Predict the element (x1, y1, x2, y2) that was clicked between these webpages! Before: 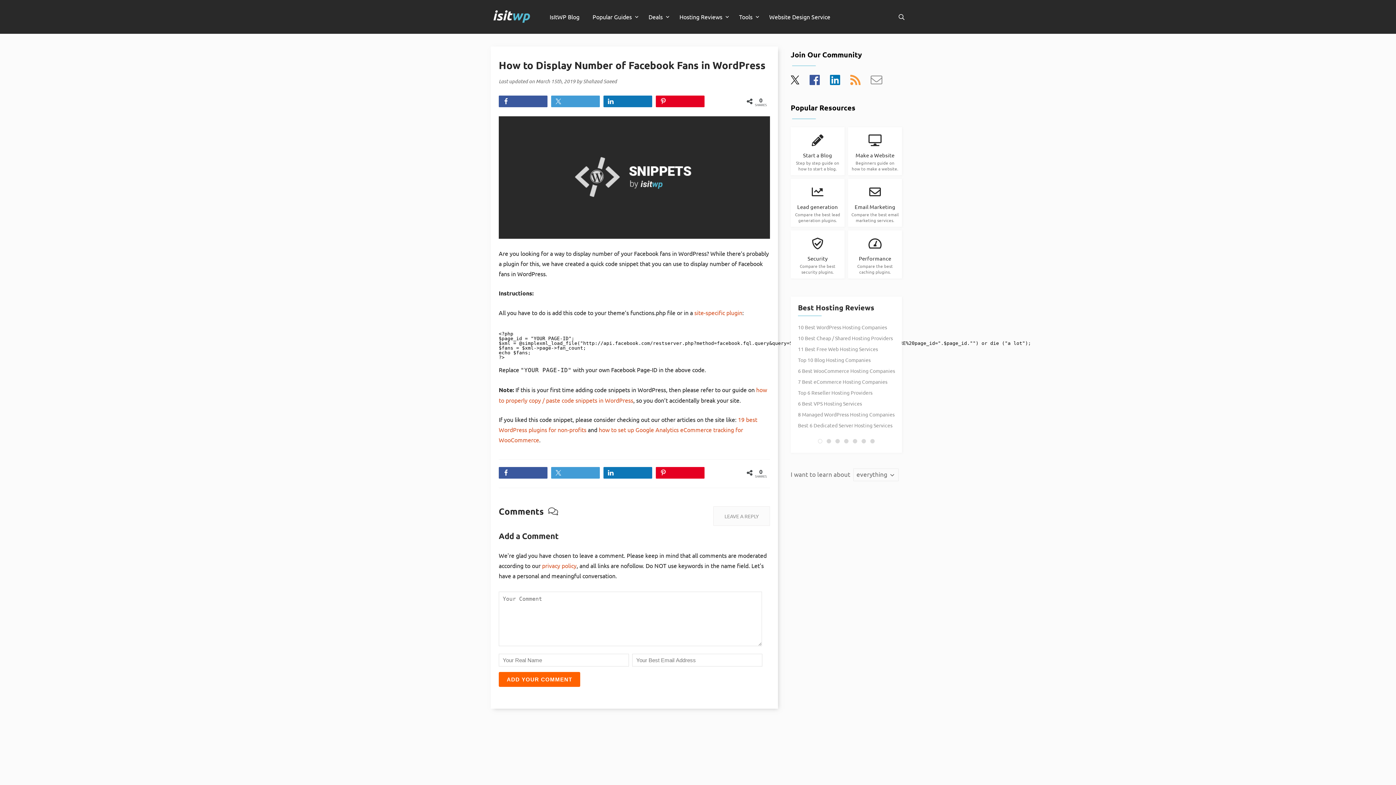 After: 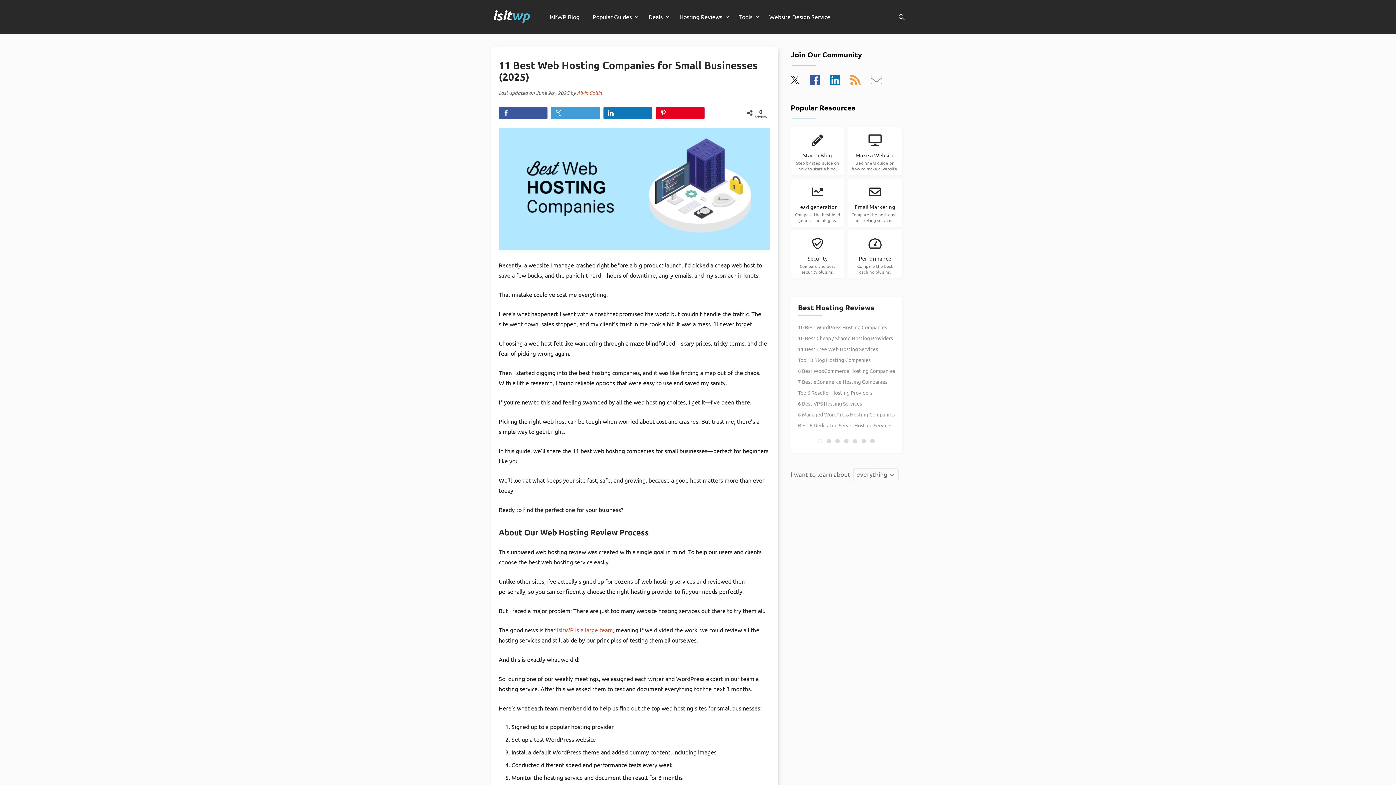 Action: bbox: (798, 302, 874, 312) label: Best Hosting Reviews